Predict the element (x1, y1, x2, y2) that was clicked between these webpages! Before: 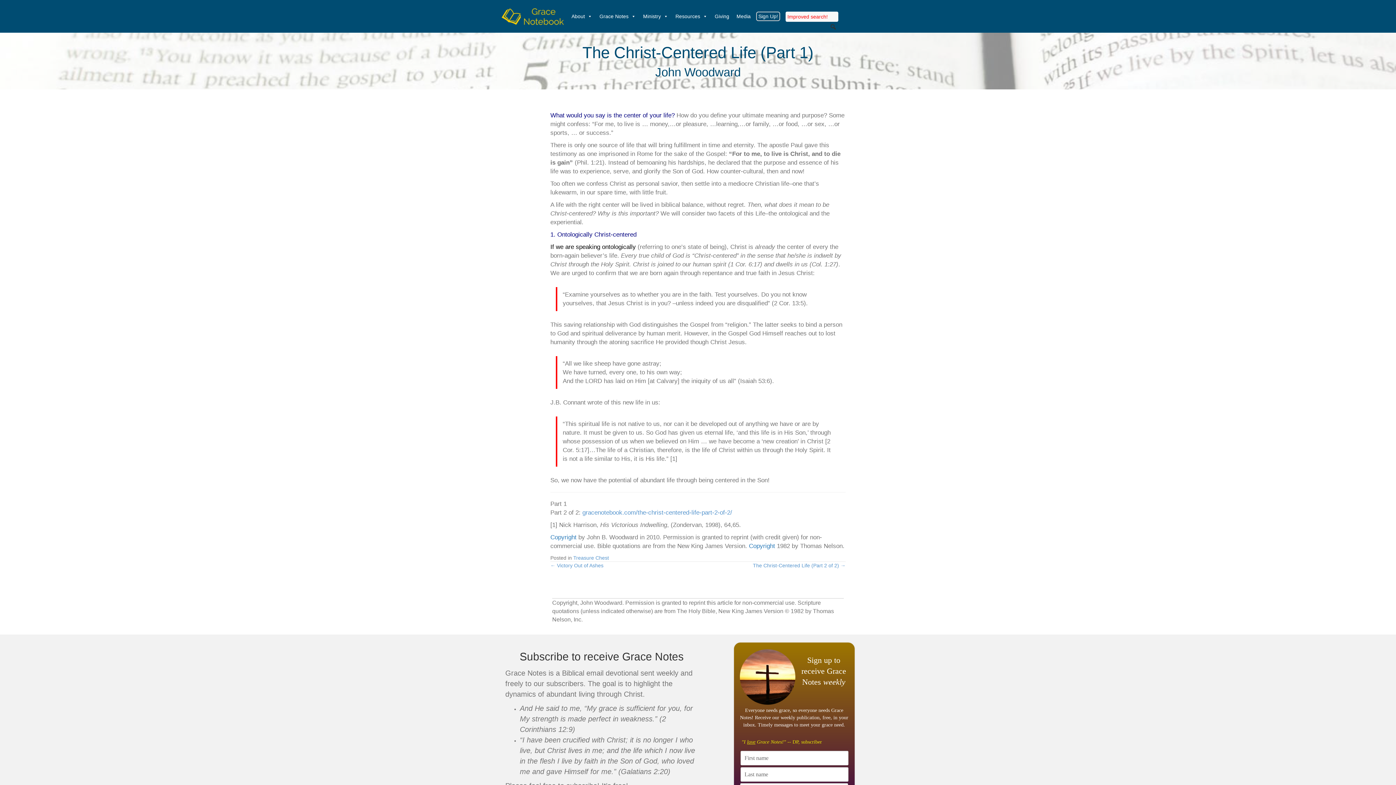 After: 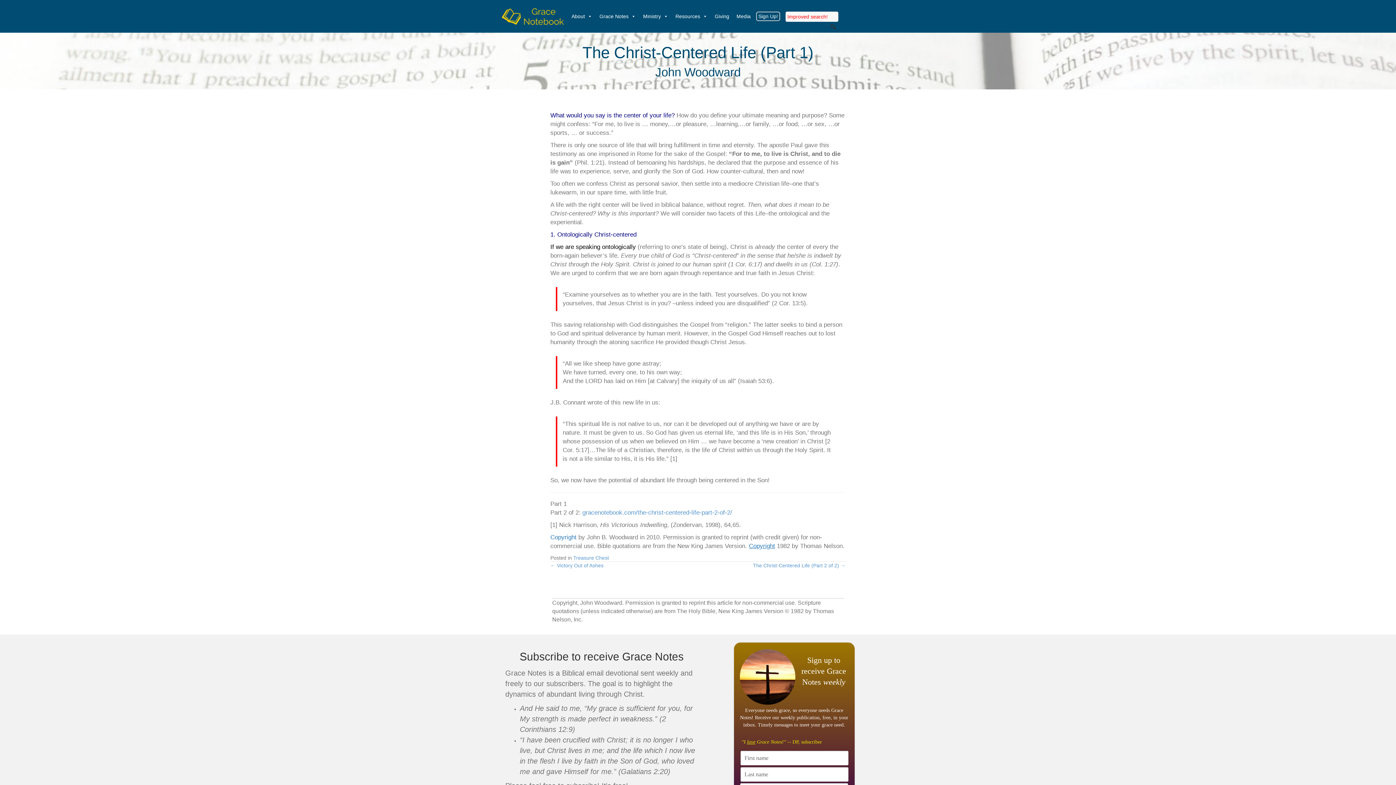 Action: bbox: (749, 542, 775, 549) label: Copyright